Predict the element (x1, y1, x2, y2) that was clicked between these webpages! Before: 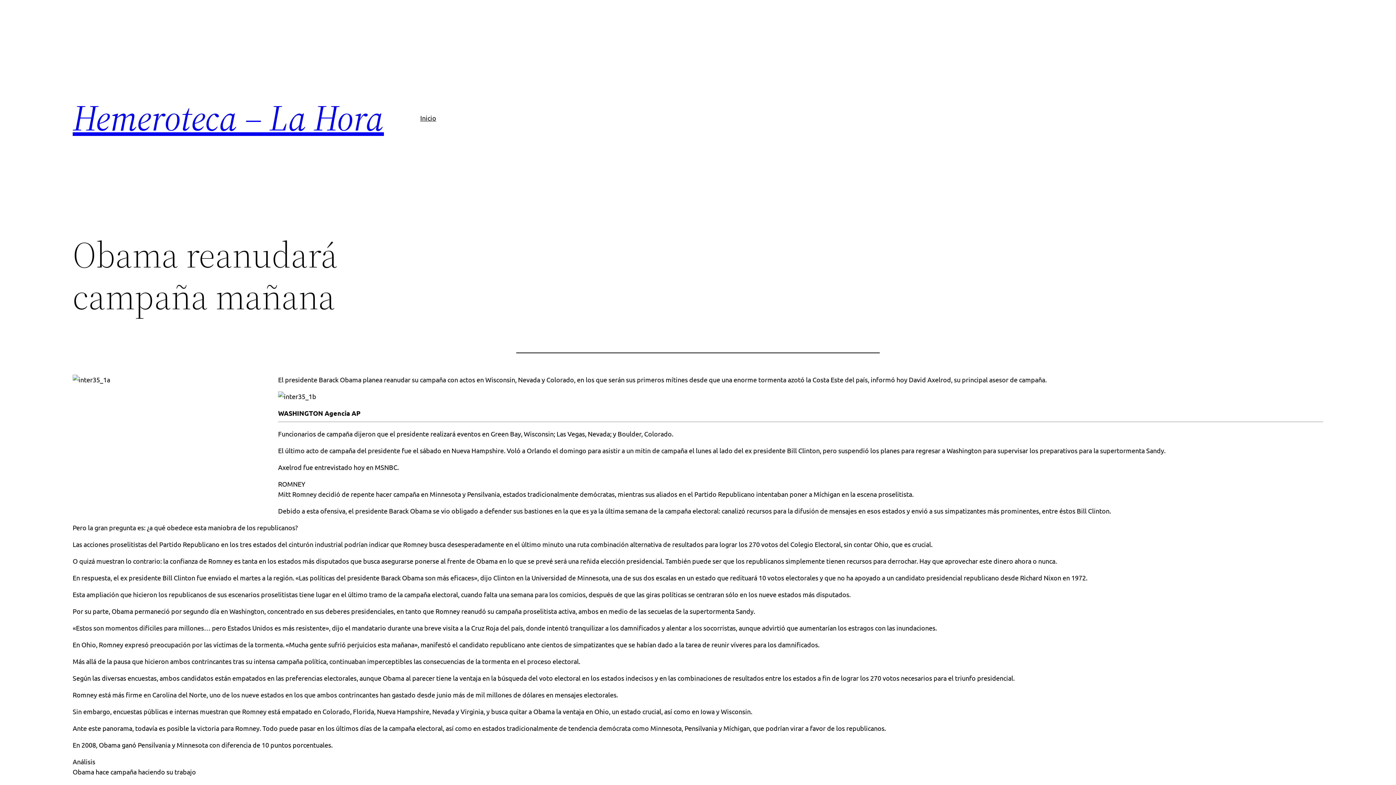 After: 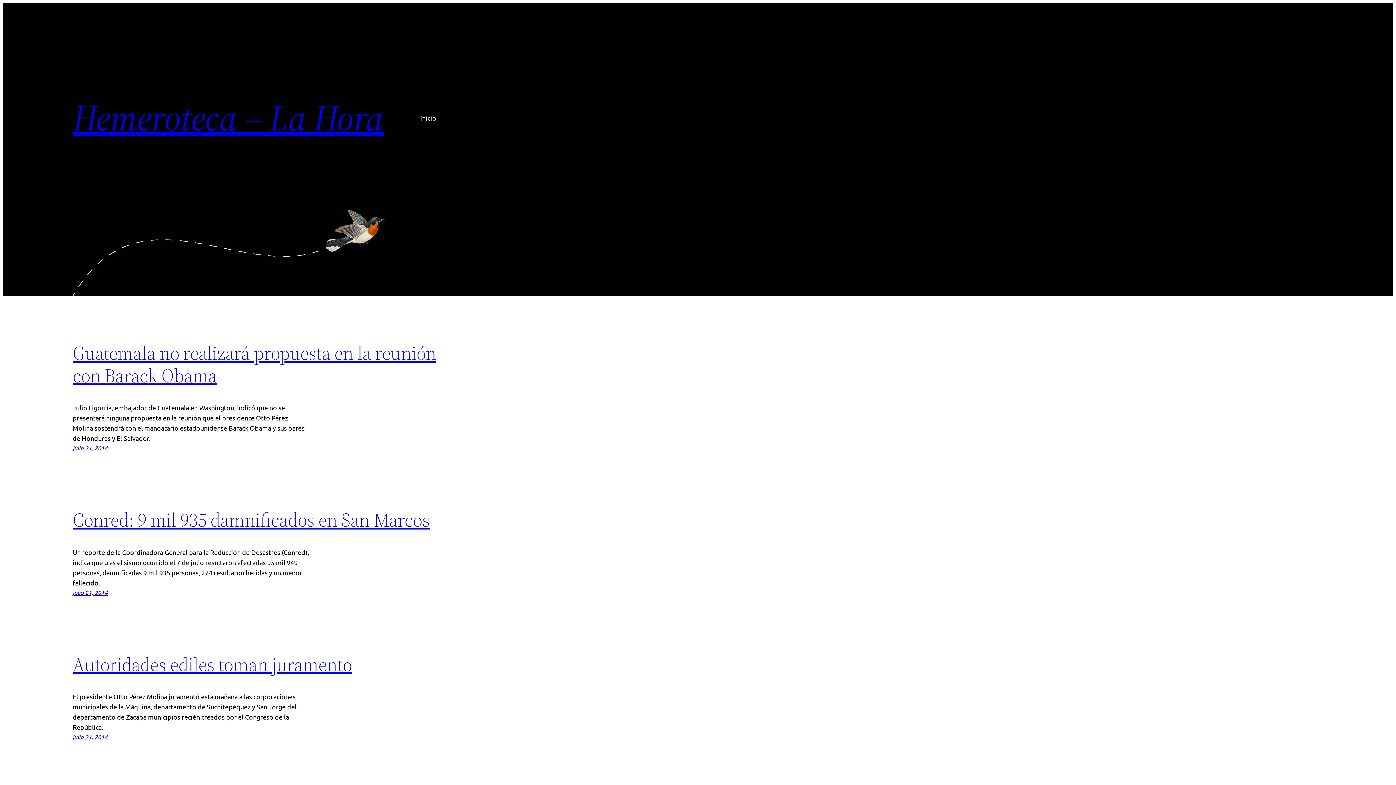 Action: bbox: (72, 92, 384, 142) label: Hemeroteca – La Hora